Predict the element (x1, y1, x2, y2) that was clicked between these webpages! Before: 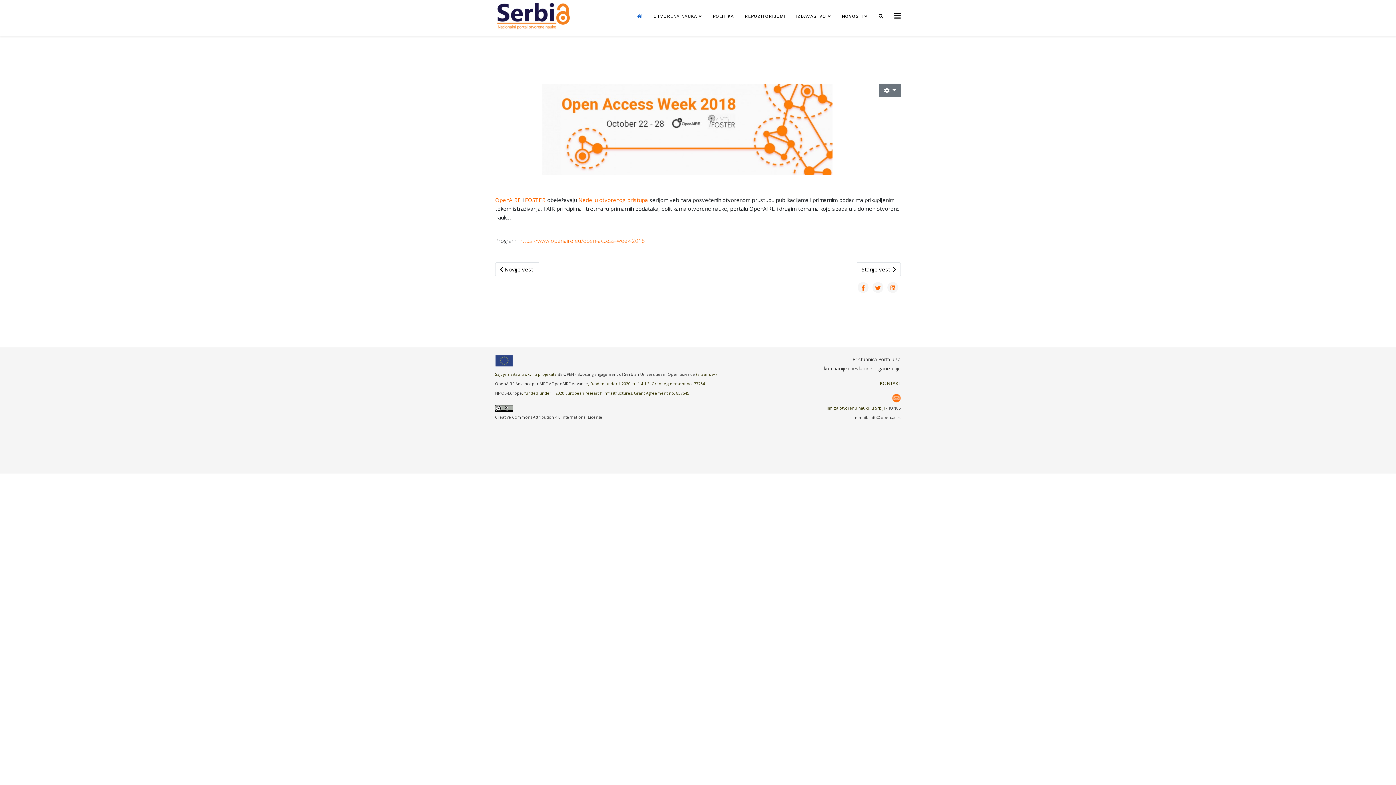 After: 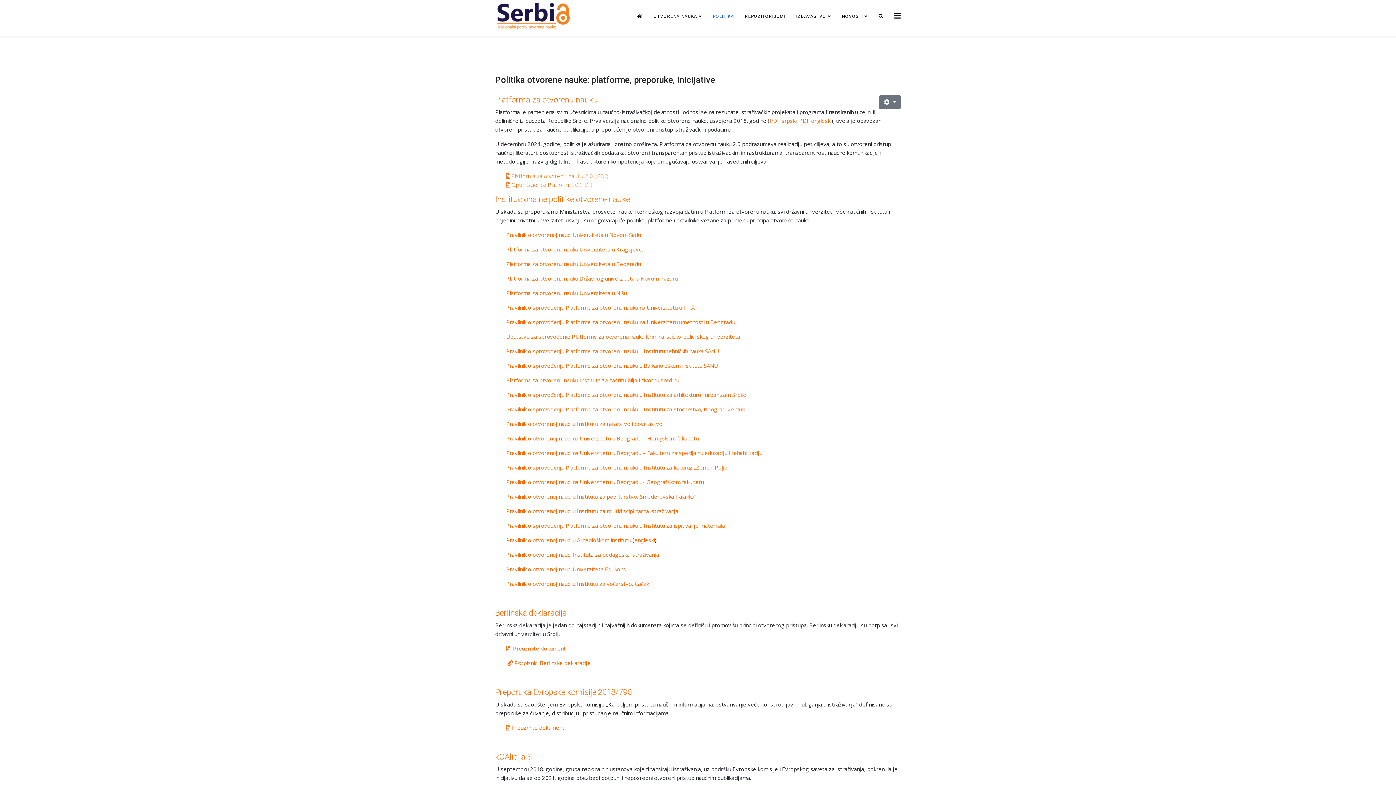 Action: label: POLITIKA bbox: (707, 0, 739, 32)